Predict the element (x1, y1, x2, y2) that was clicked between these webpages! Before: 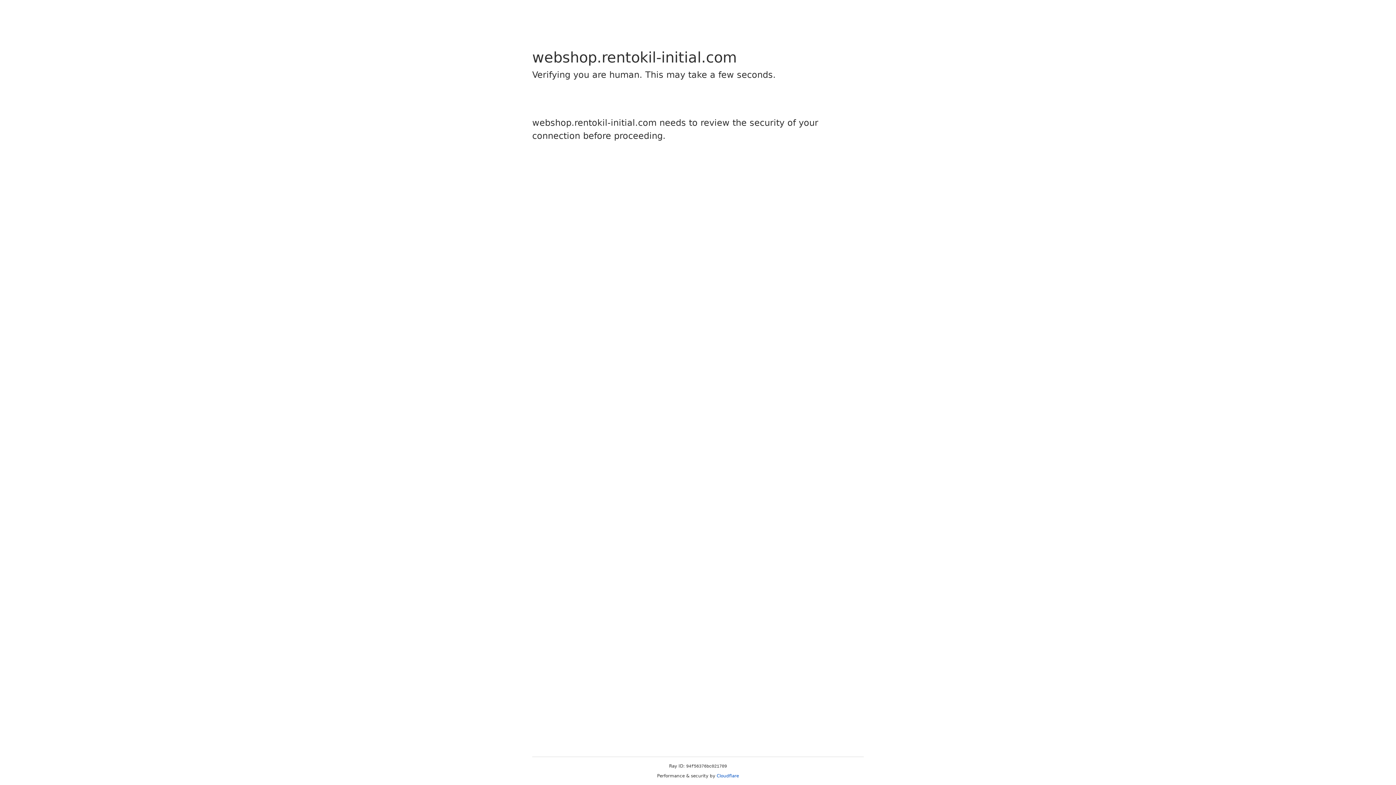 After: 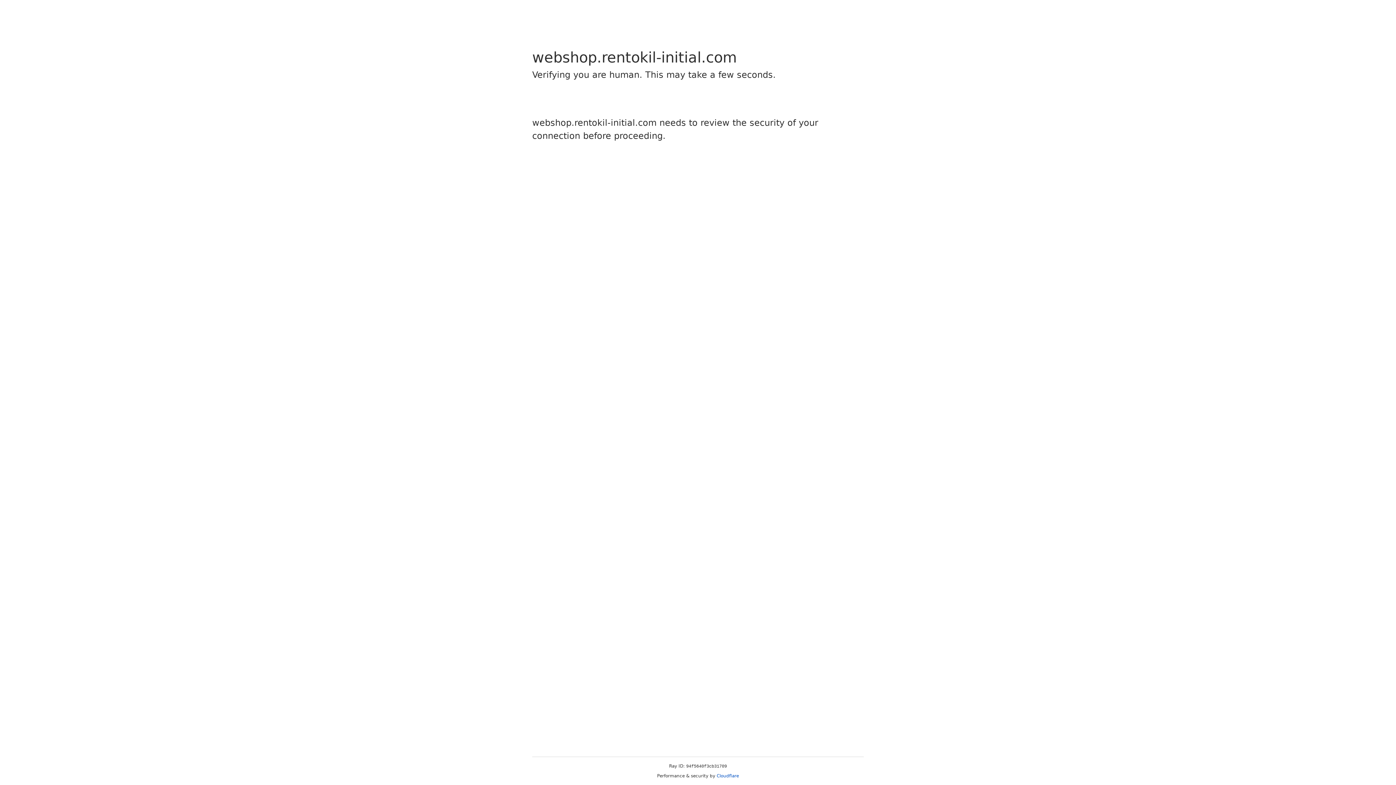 Action: bbox: (716, 773, 739, 778) label: Cloudflare